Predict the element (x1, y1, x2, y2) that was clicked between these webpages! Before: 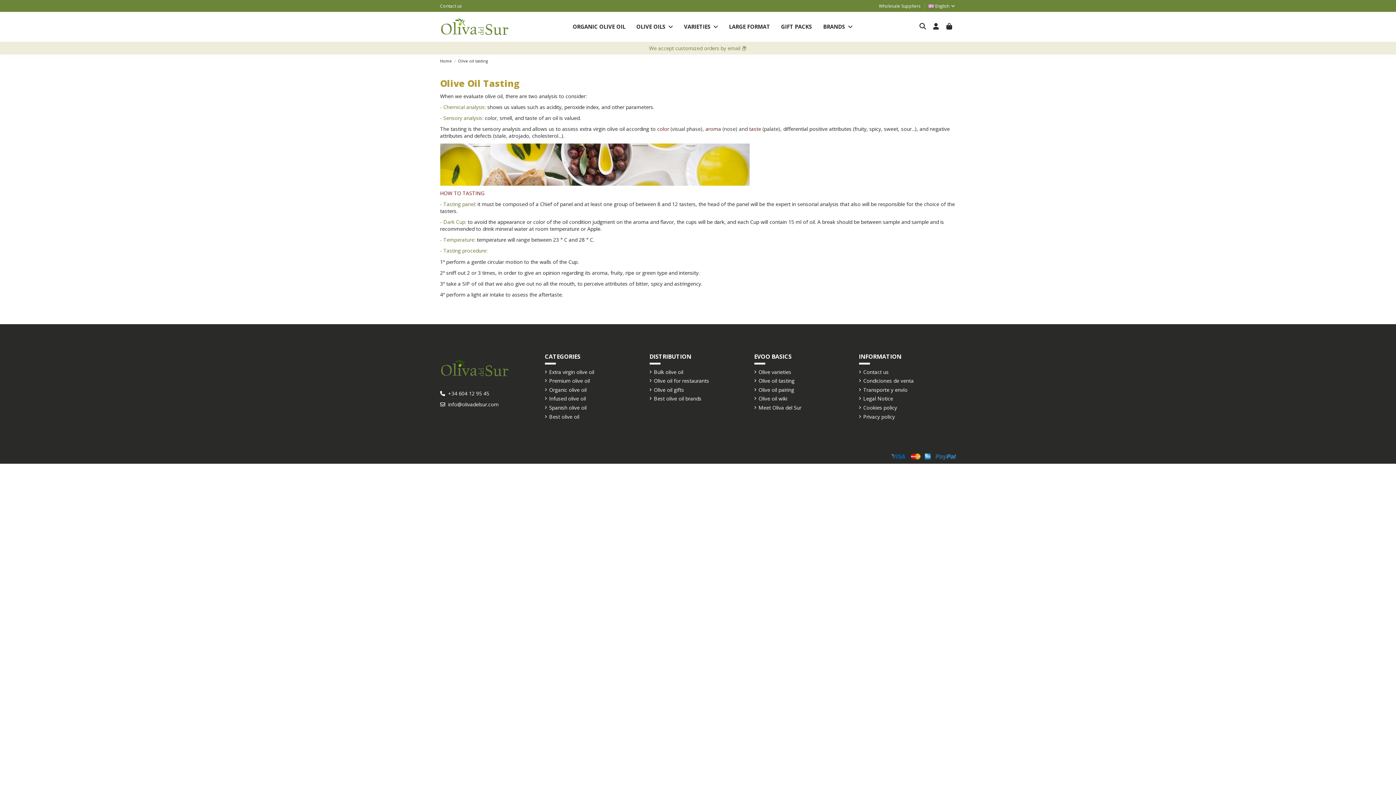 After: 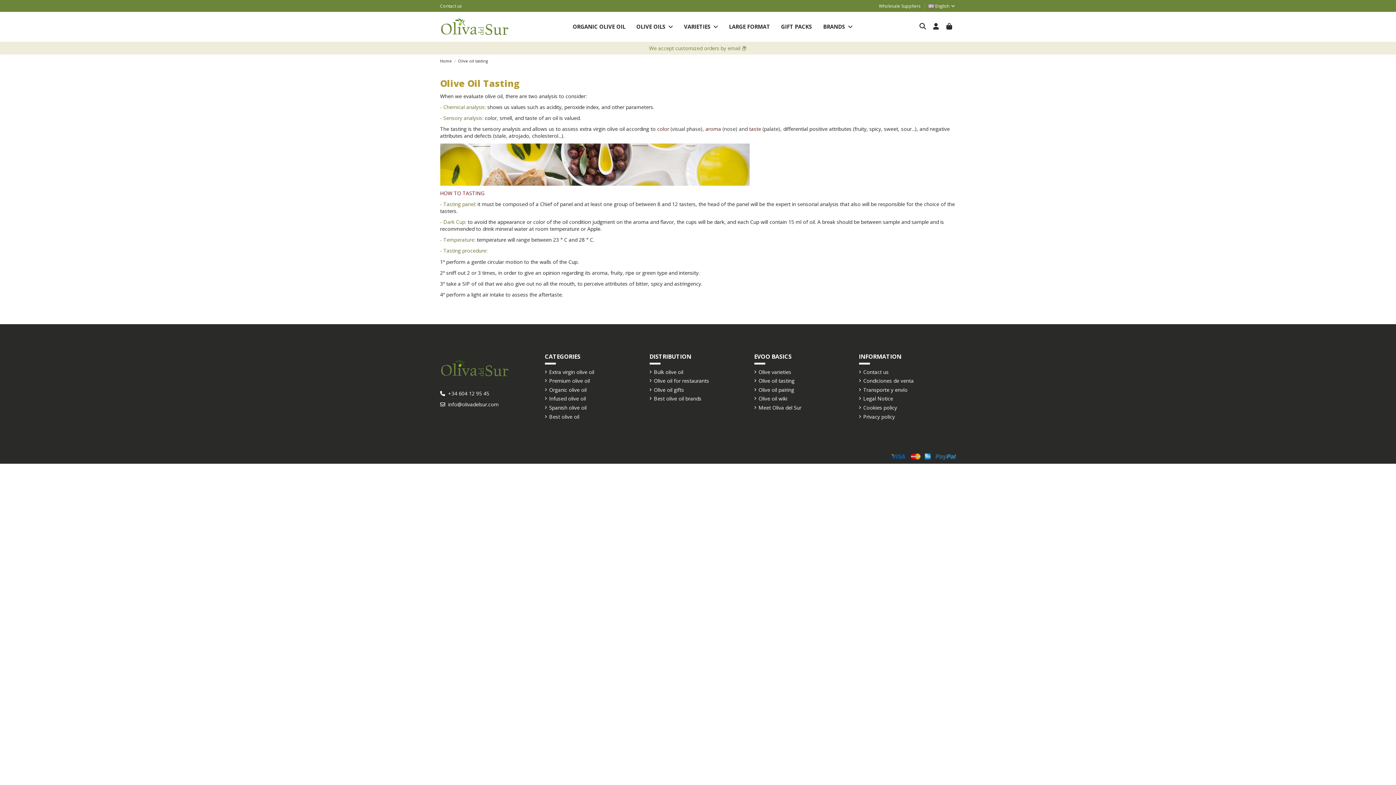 Action: bbox: (859, 386, 907, 393) label: Transporte y envío